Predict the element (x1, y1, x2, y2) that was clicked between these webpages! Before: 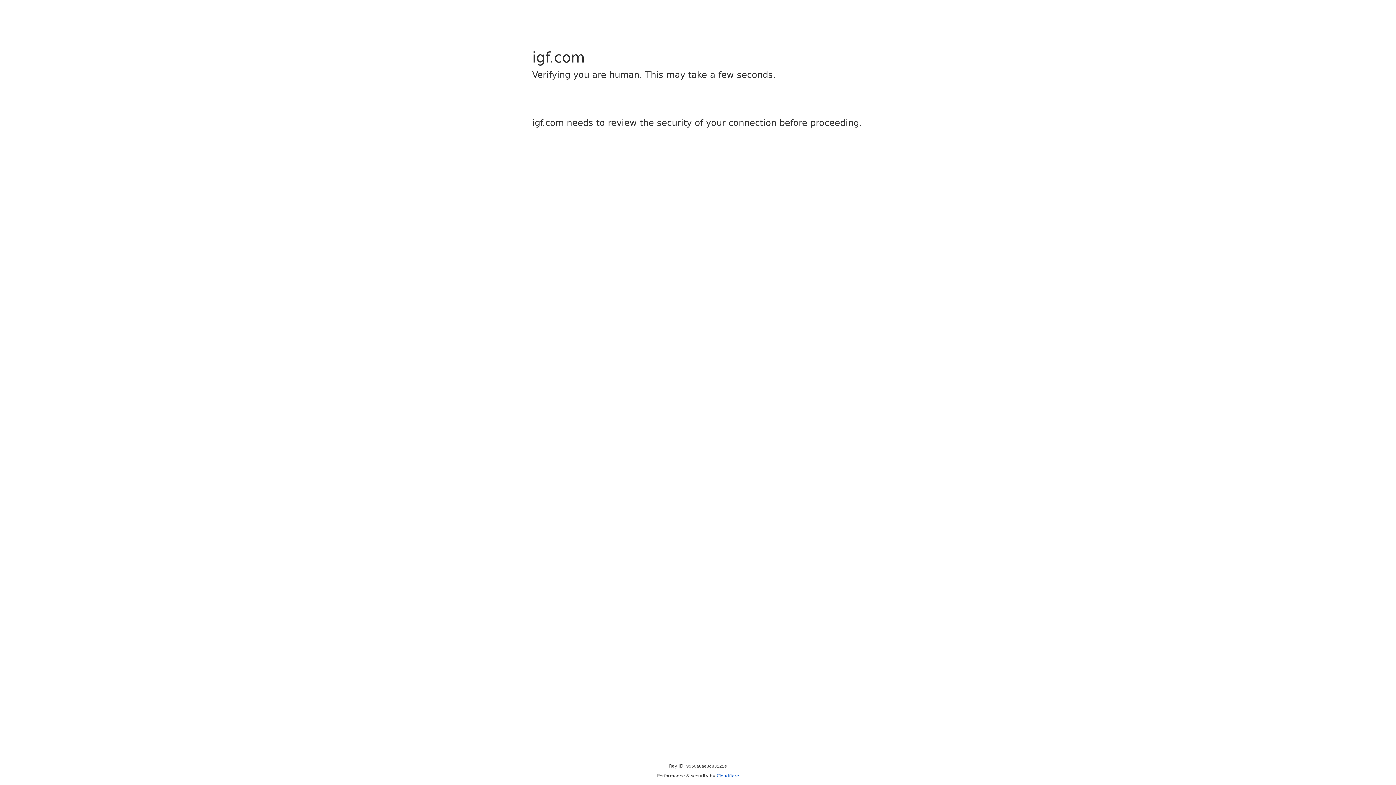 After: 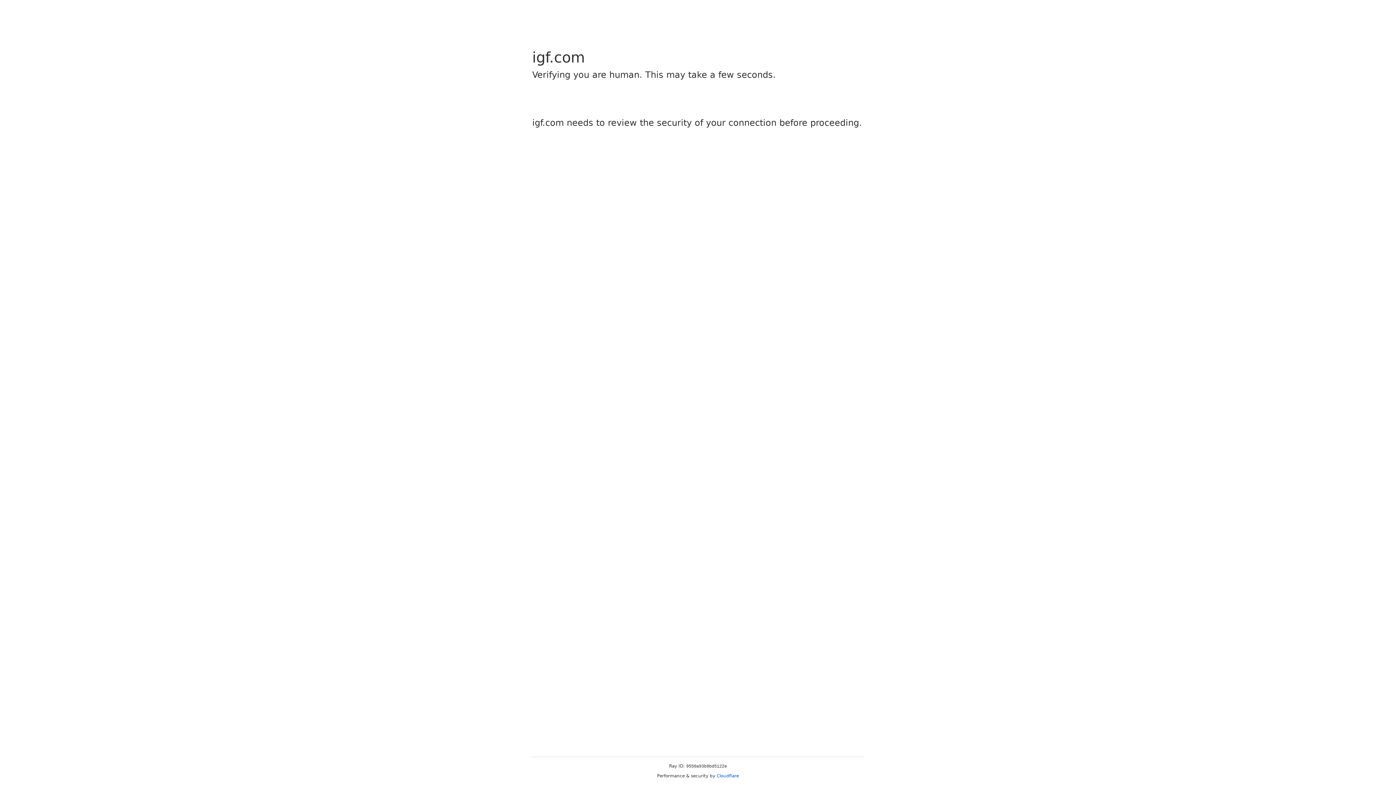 Action: bbox: (716, 773, 739, 778) label: Cloudflare